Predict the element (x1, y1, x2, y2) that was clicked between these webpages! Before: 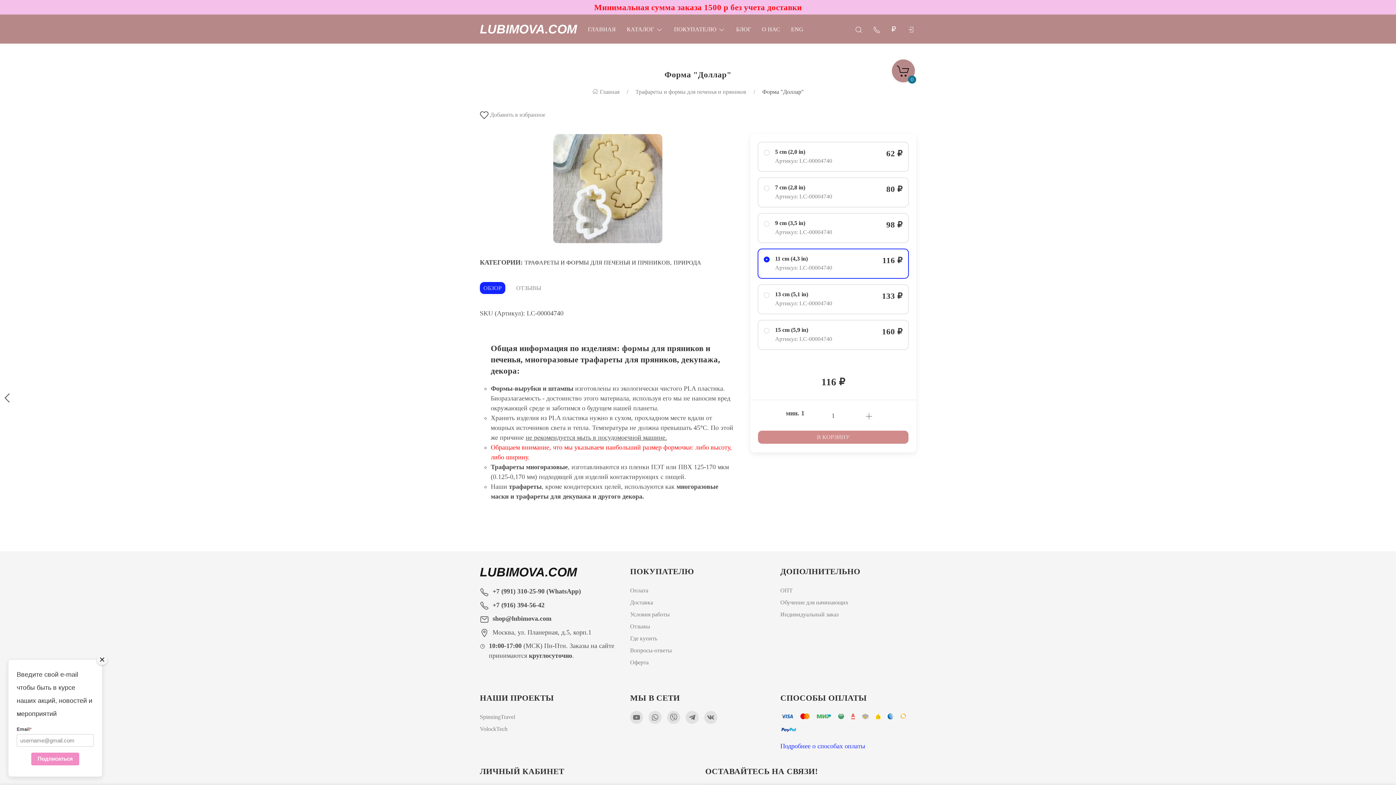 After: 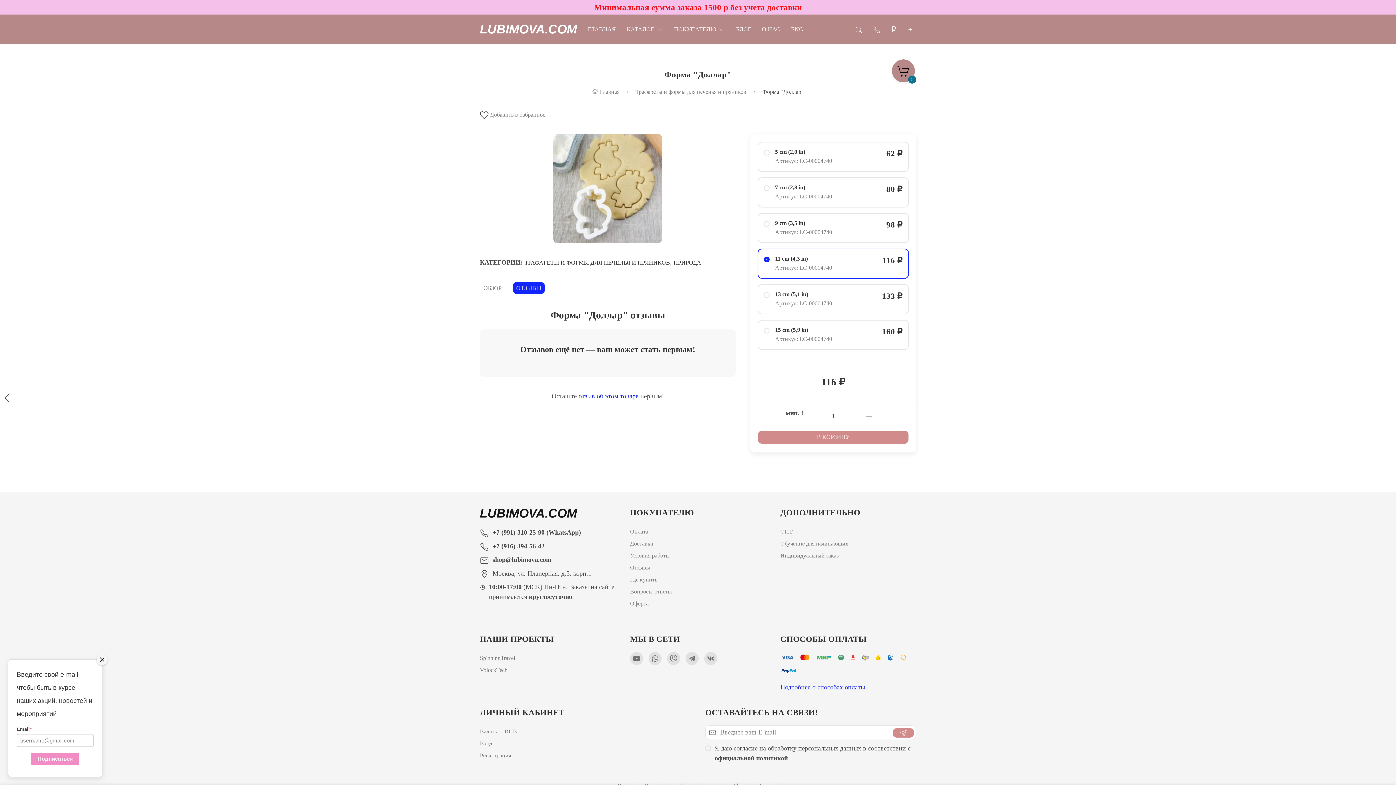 Action: bbox: (512, 282, 545, 294) label: ОТЗЫВЫ